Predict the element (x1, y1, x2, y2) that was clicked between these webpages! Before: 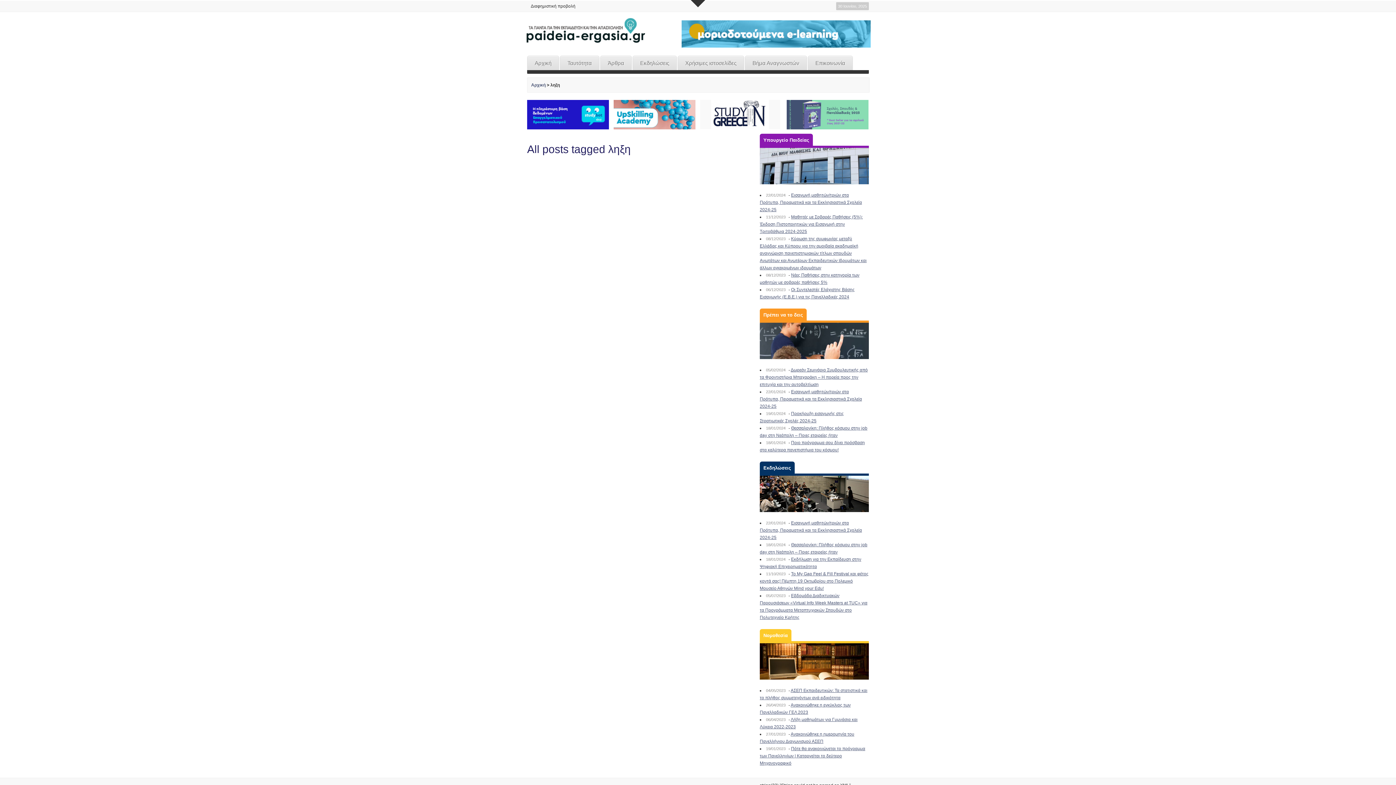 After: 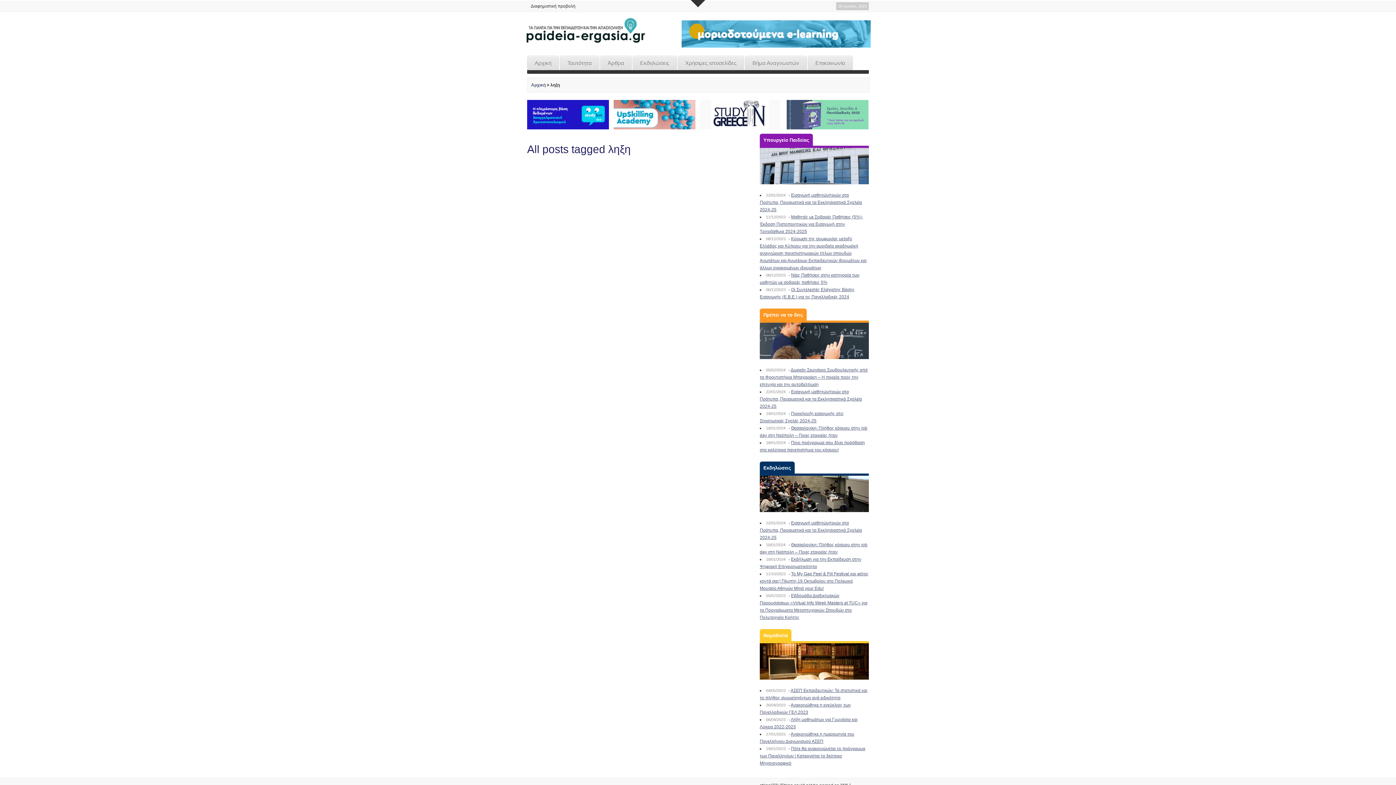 Action: bbox: (527, 111, 609, 116)